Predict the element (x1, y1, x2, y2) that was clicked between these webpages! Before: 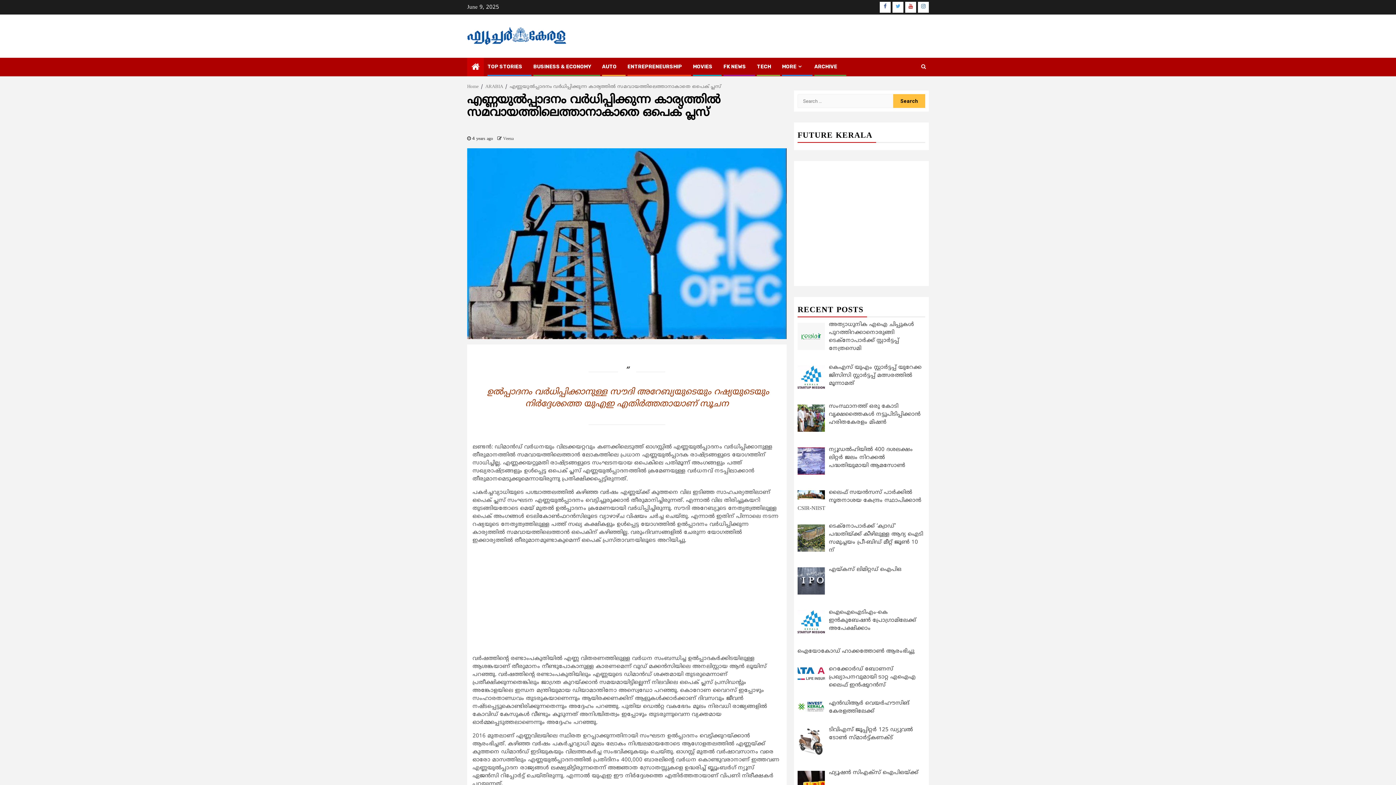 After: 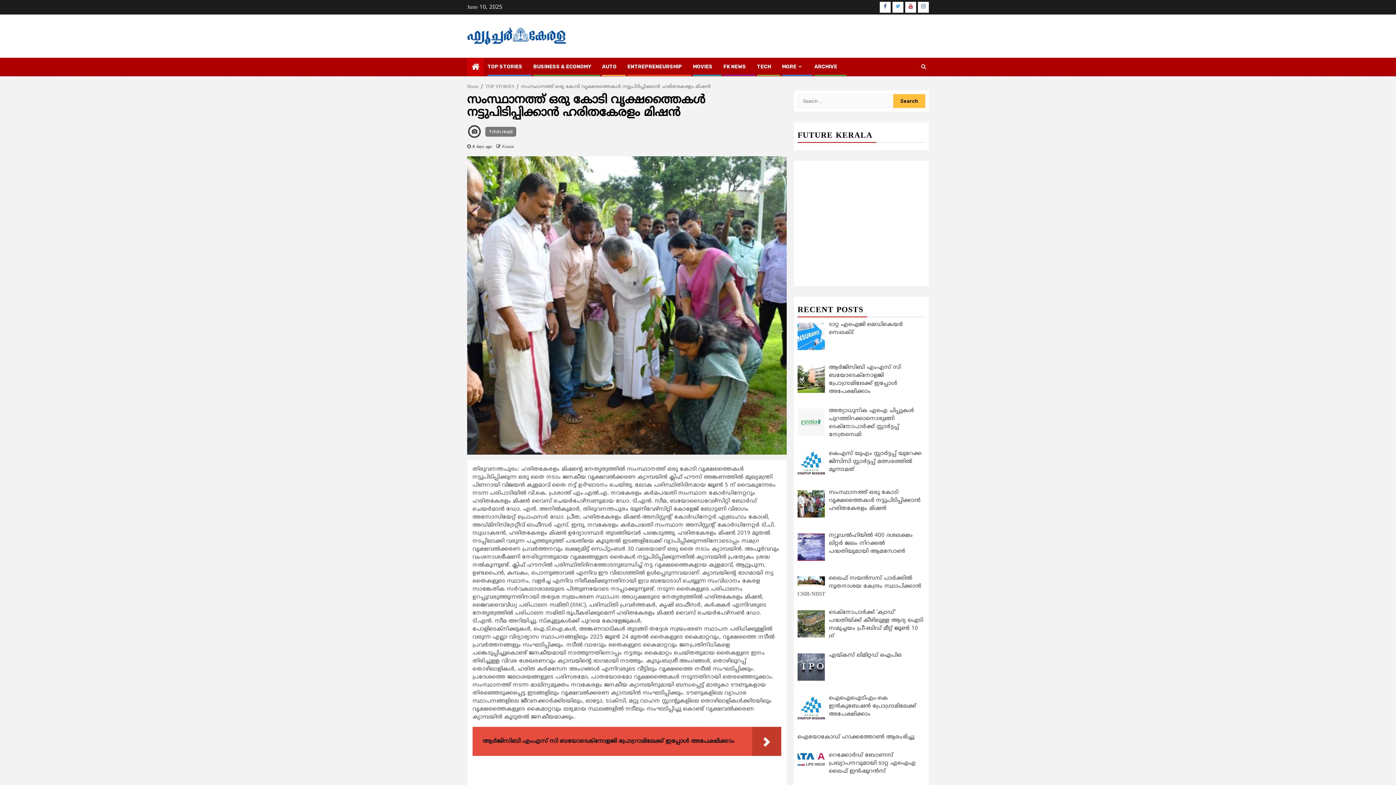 Action: label: സംസ്ഥാനത്ത് ഒരു കോടി വൃക്ഷത്തൈകള്‍ നട്ടുപിടിപ്പിക്കാൻ ഹരിതകേരളം മിഷൻ bbox: (829, 403, 920, 426)